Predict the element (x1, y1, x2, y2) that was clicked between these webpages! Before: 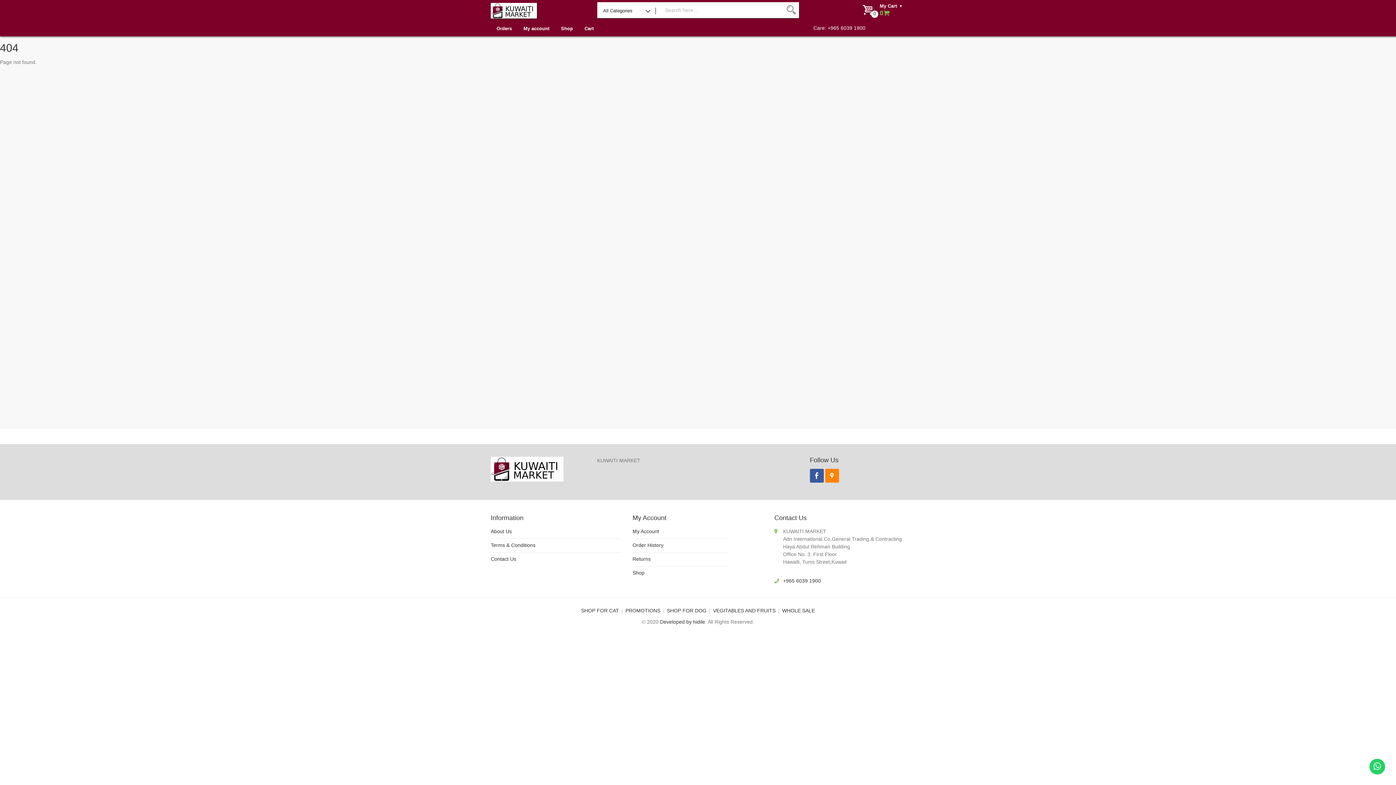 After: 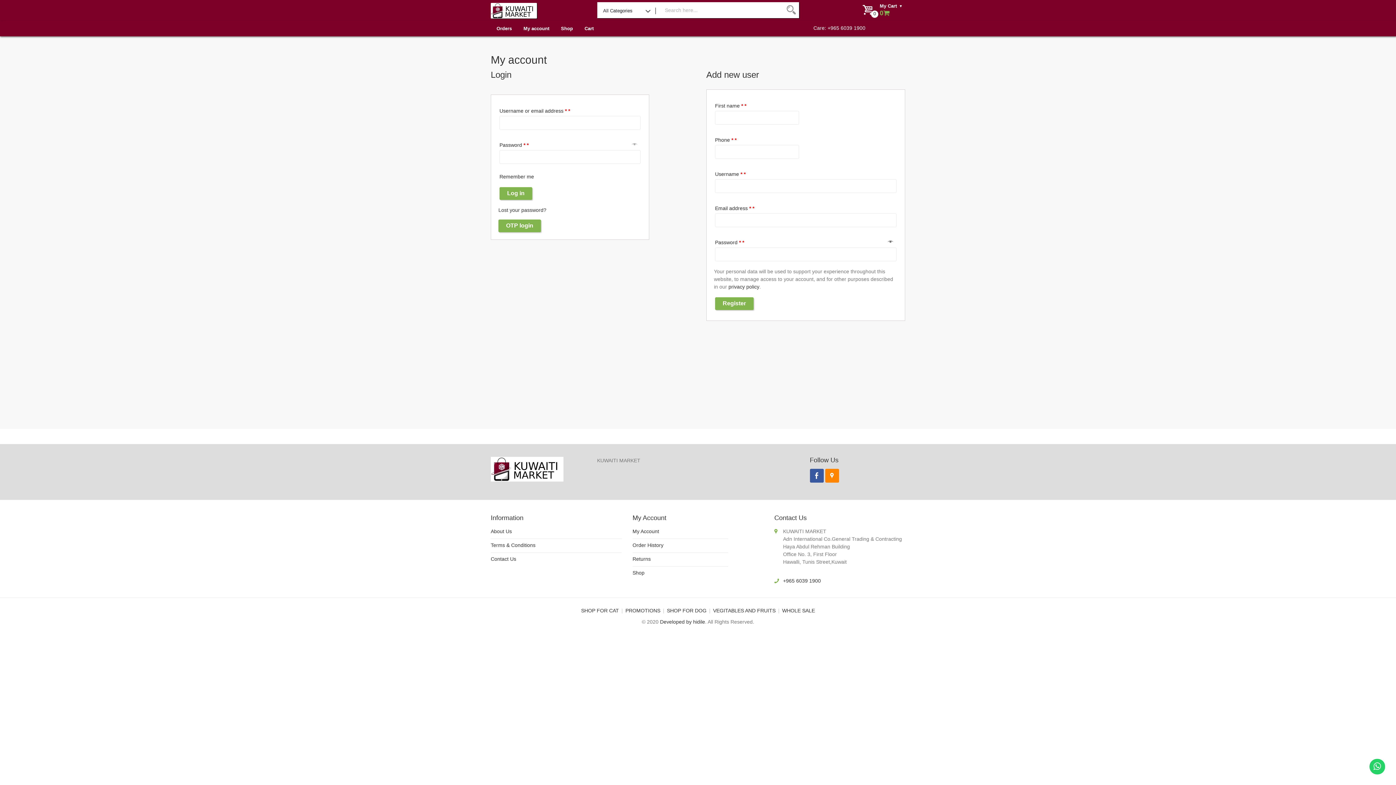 Action: label: My Account bbox: (632, 528, 728, 539)